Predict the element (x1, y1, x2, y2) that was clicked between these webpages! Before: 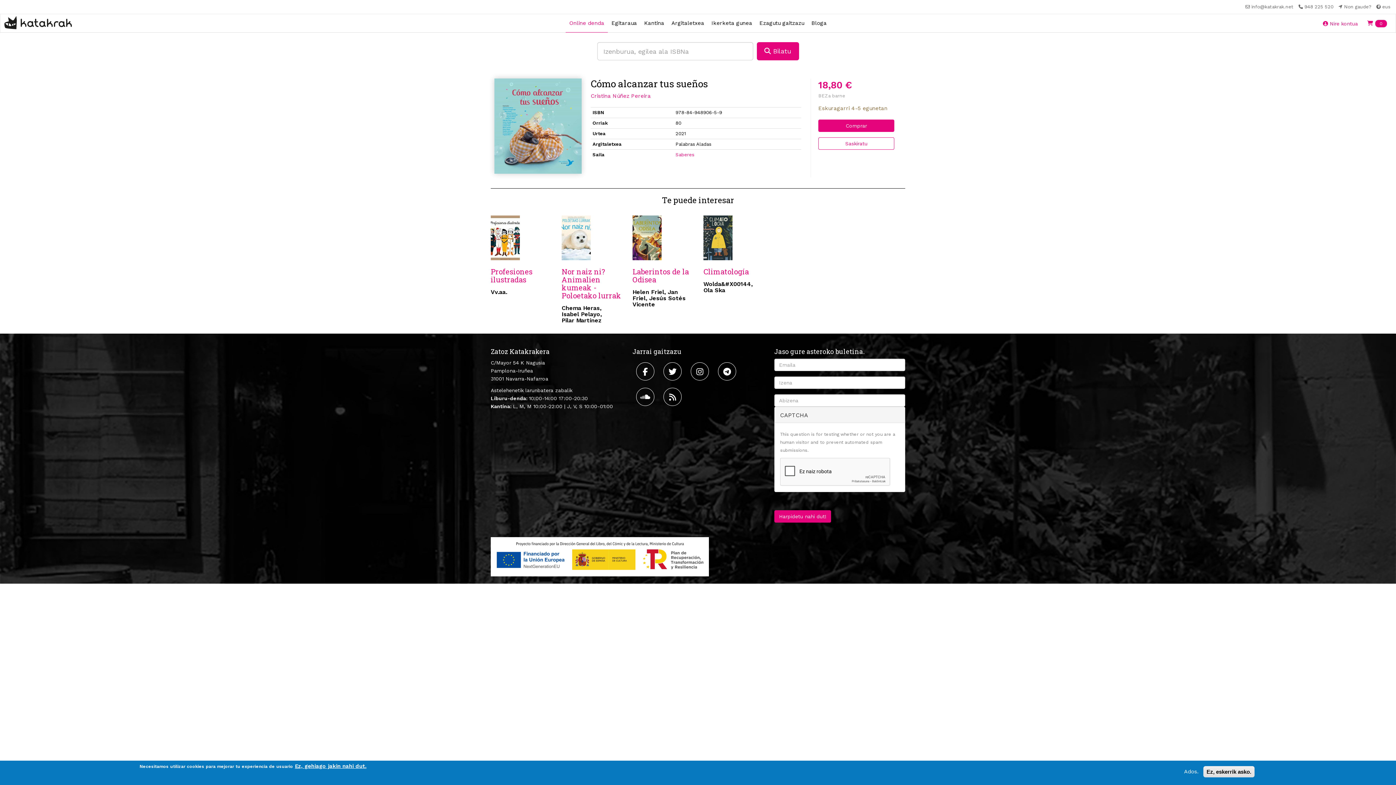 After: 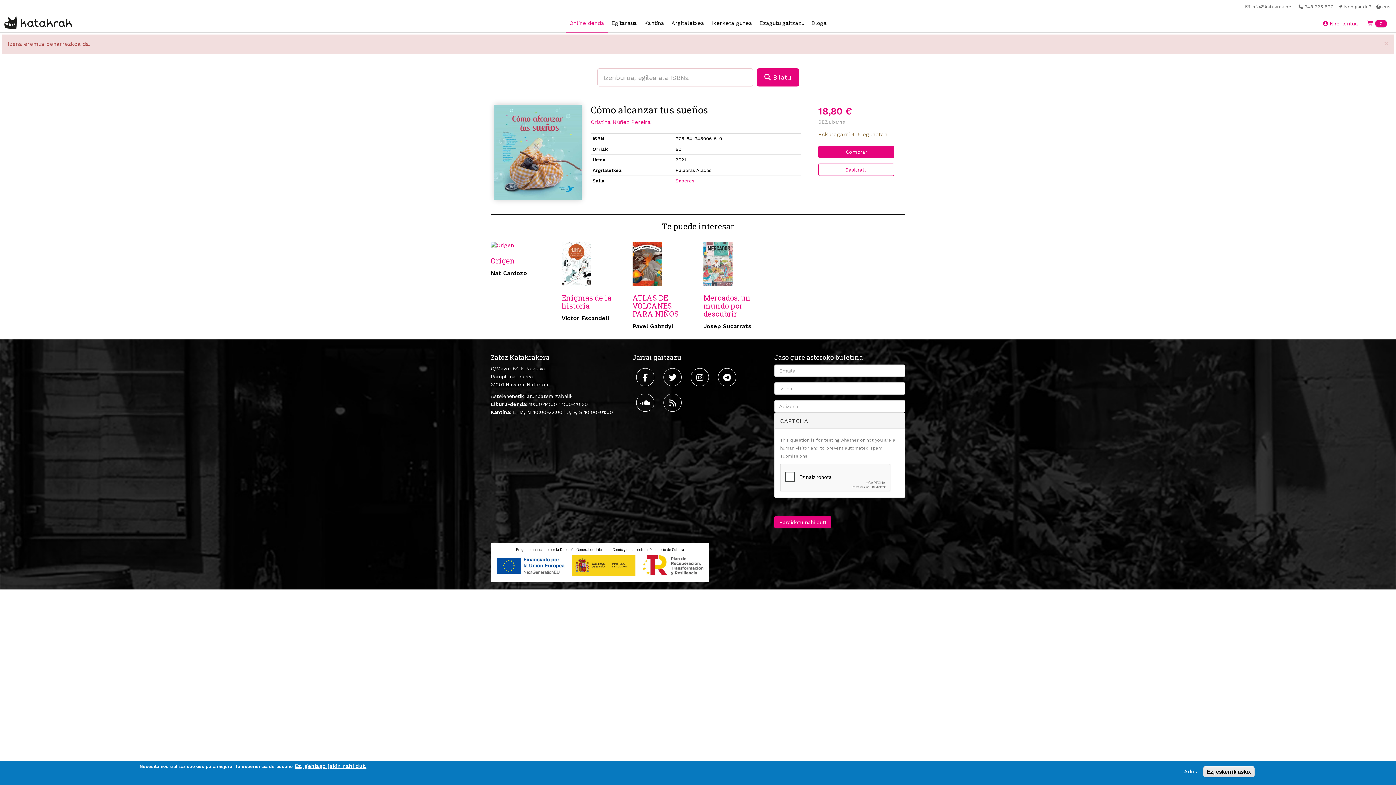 Action: label:  Bilatu bbox: (756, 42, 799, 60)